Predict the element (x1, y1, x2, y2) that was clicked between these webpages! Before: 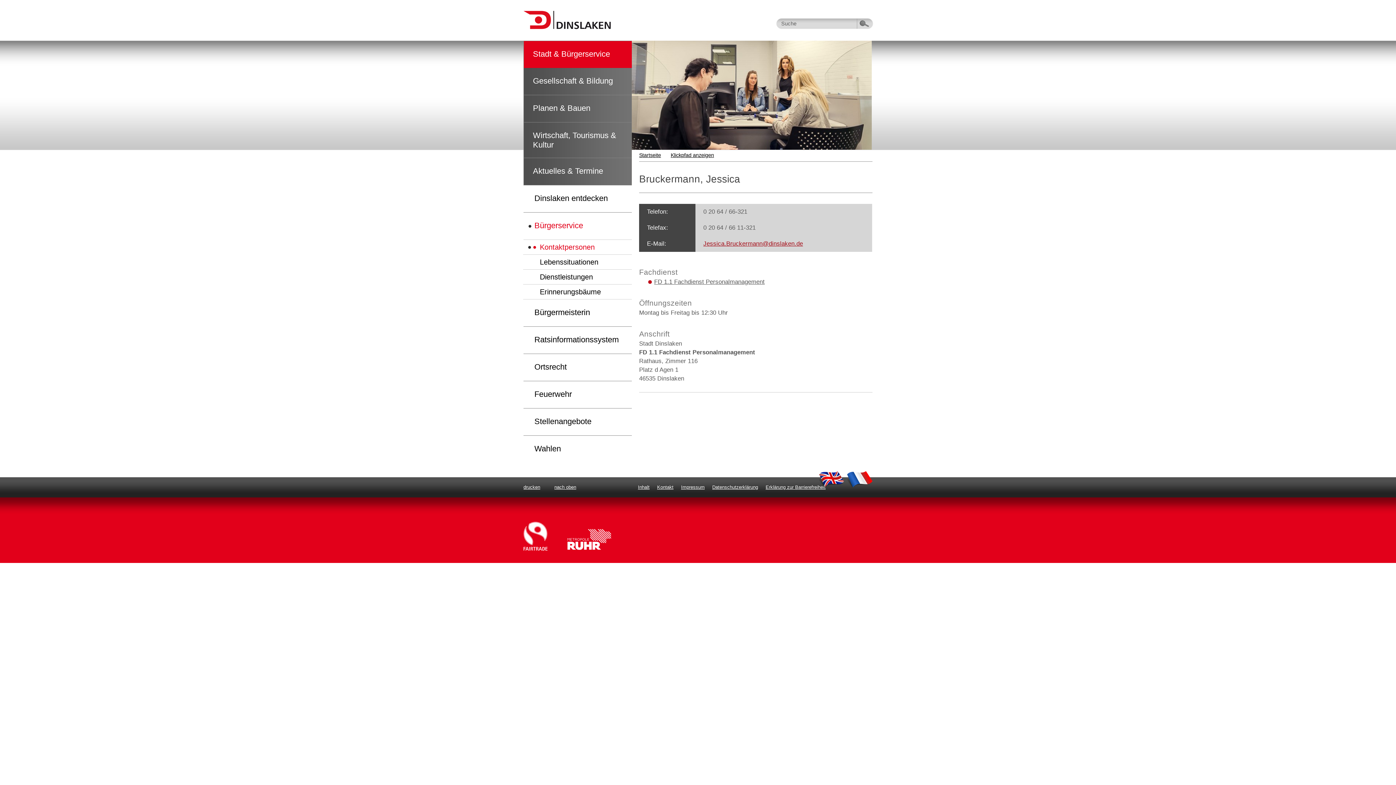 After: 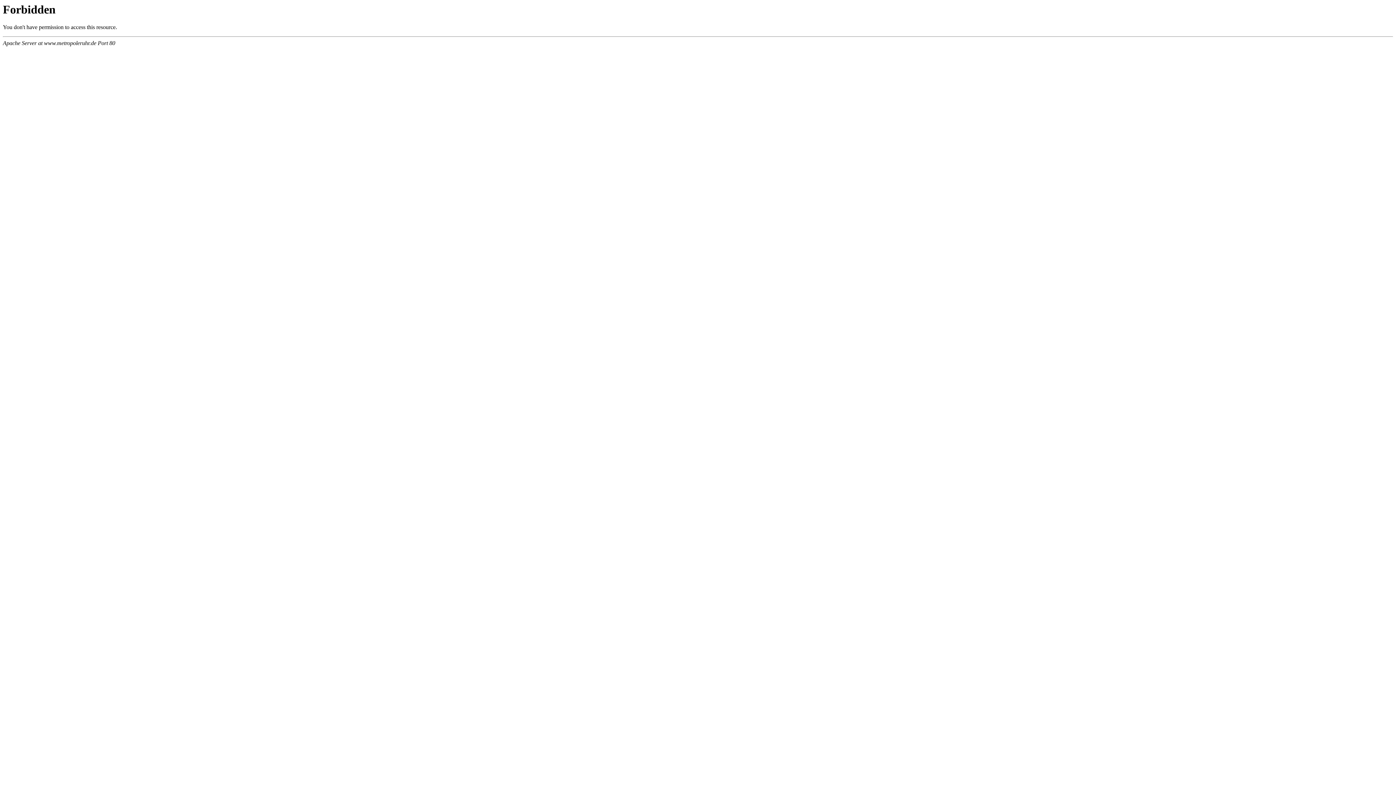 Action: bbox: (566, 528, 612, 550) label: Externer auf die Seiten der Metropole Ruhr